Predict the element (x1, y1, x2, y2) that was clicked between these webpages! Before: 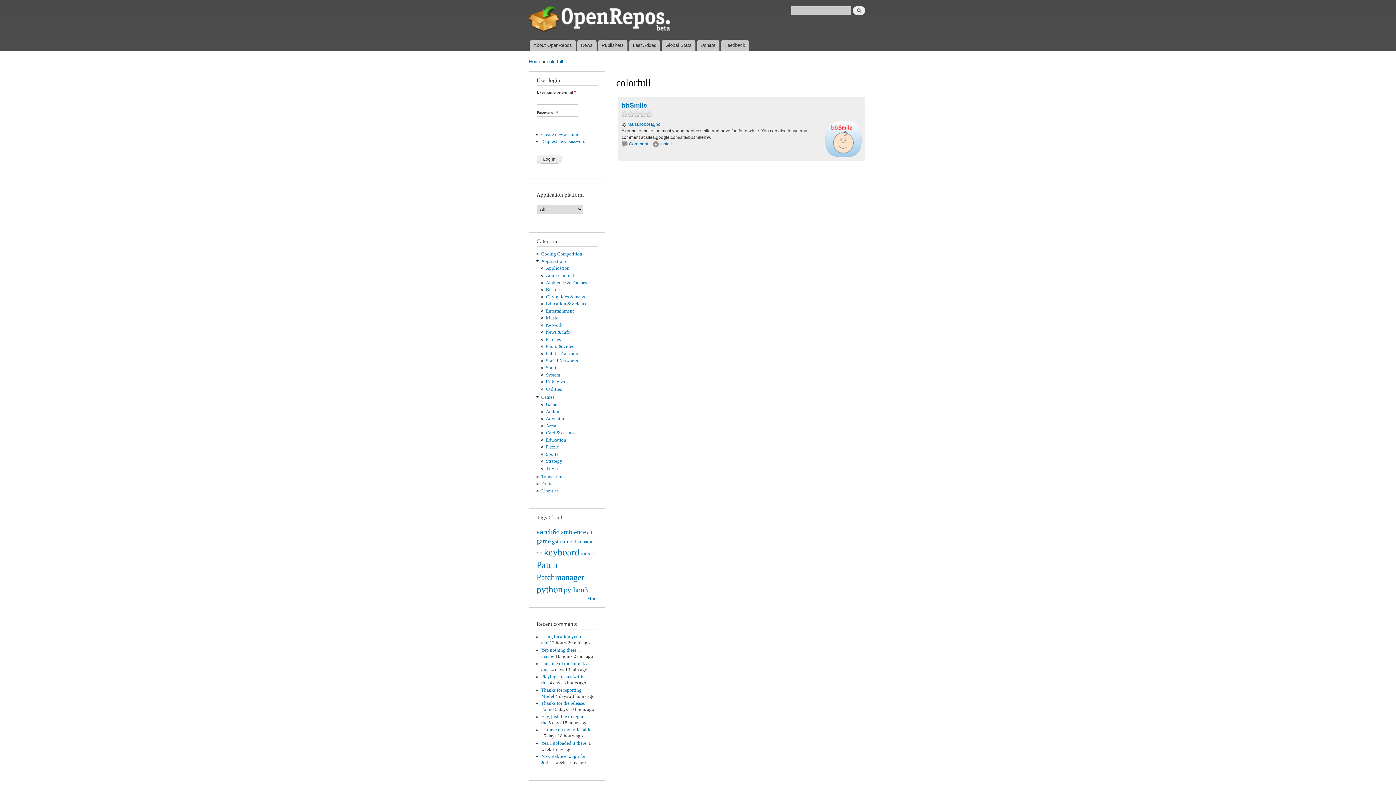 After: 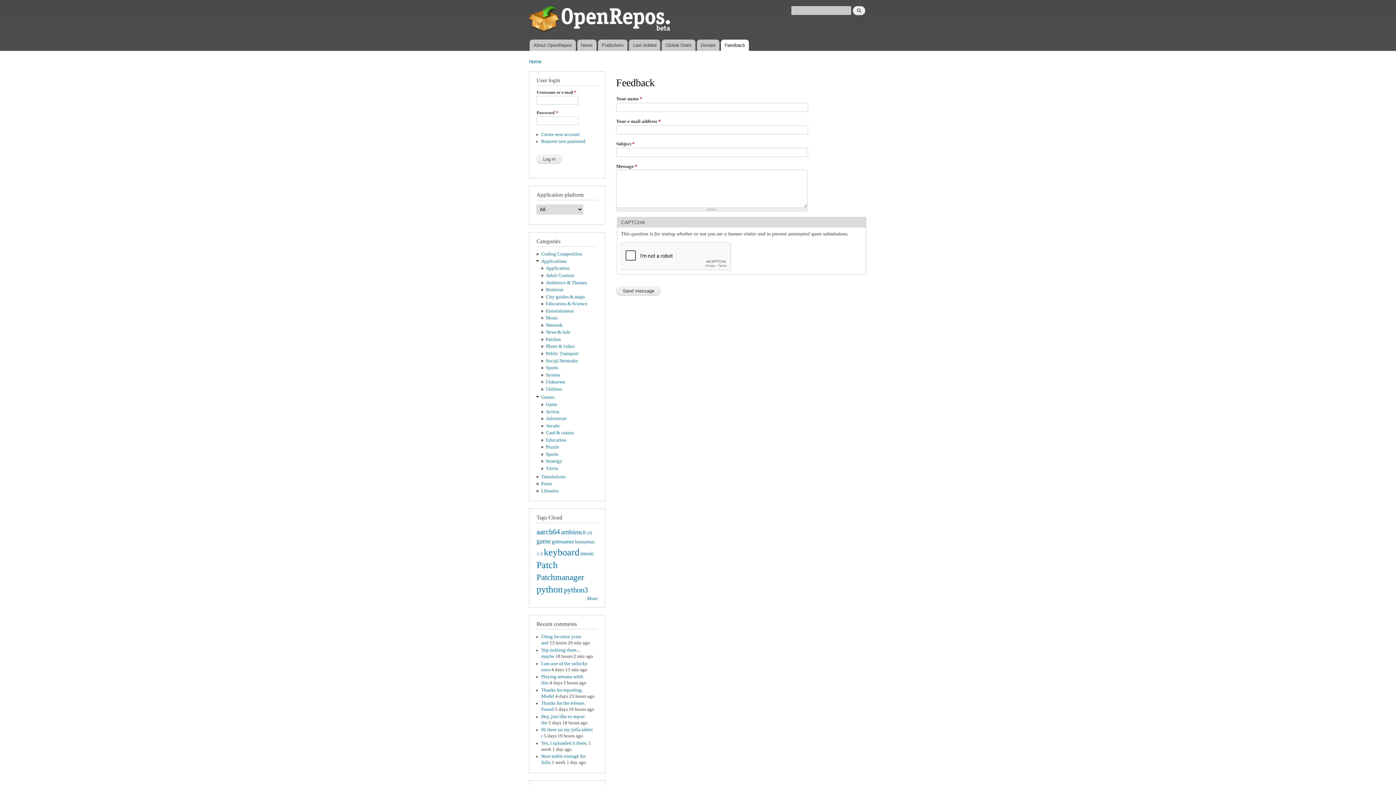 Action: bbox: (720, 39, 749, 50) label: Feedback